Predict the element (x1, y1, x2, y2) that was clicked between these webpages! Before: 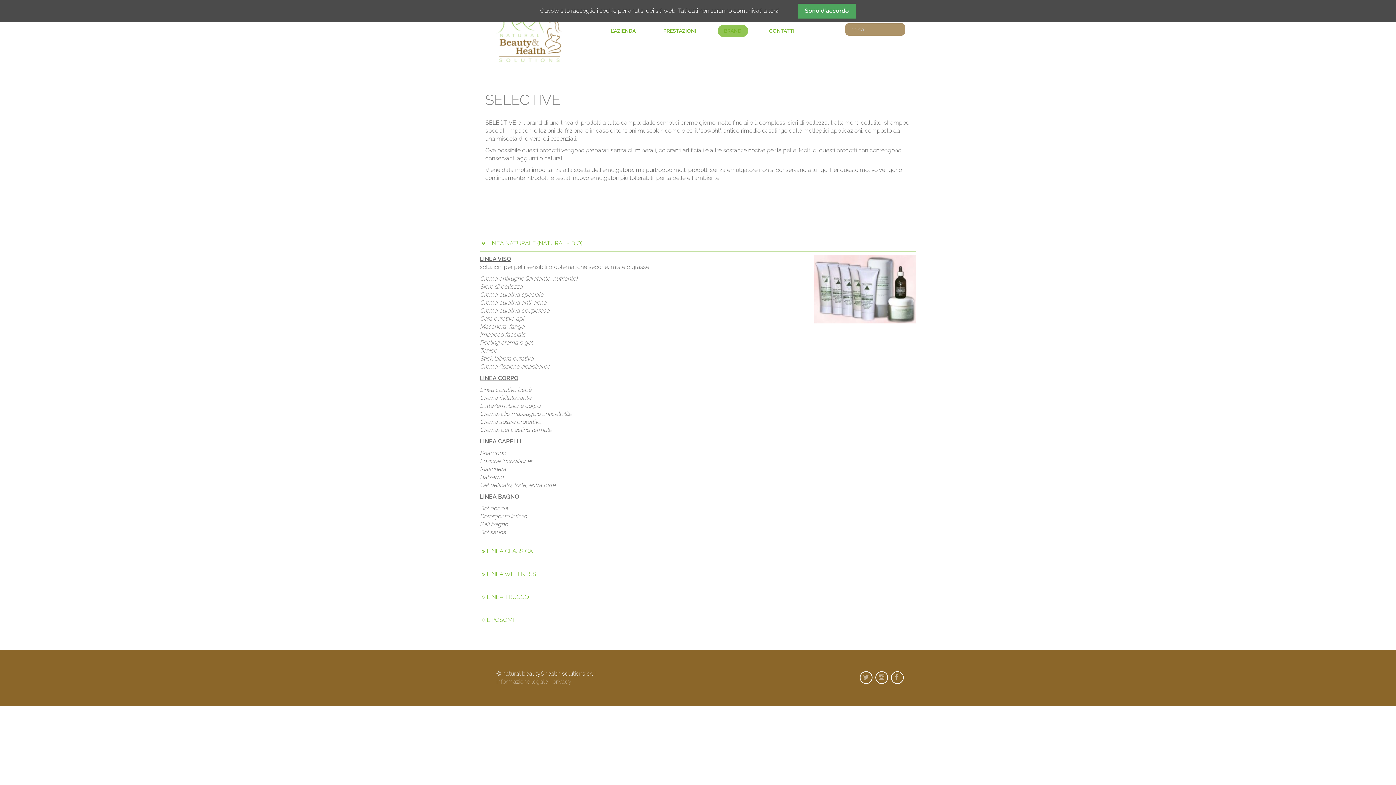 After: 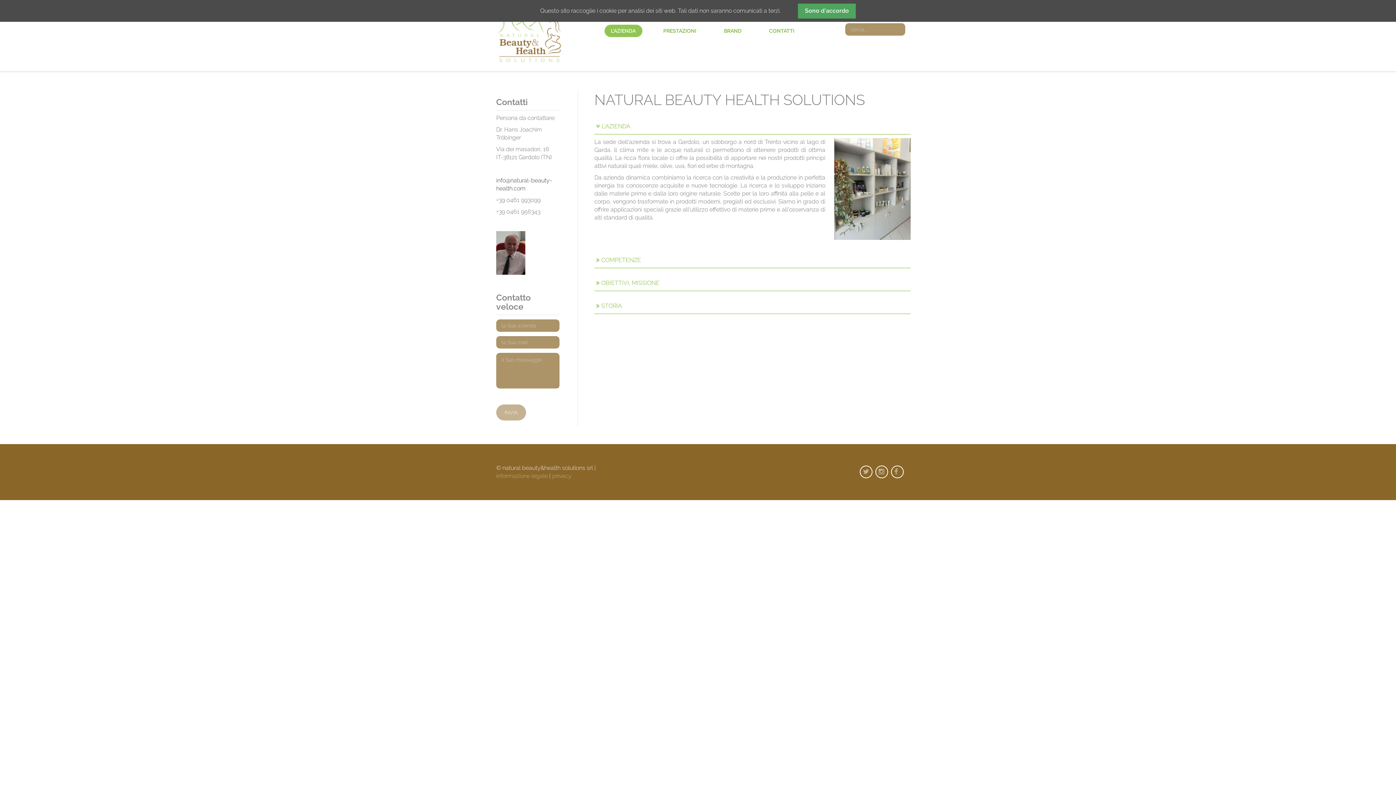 Action: bbox: (604, 24, 642, 37) label: L'AZIENDA